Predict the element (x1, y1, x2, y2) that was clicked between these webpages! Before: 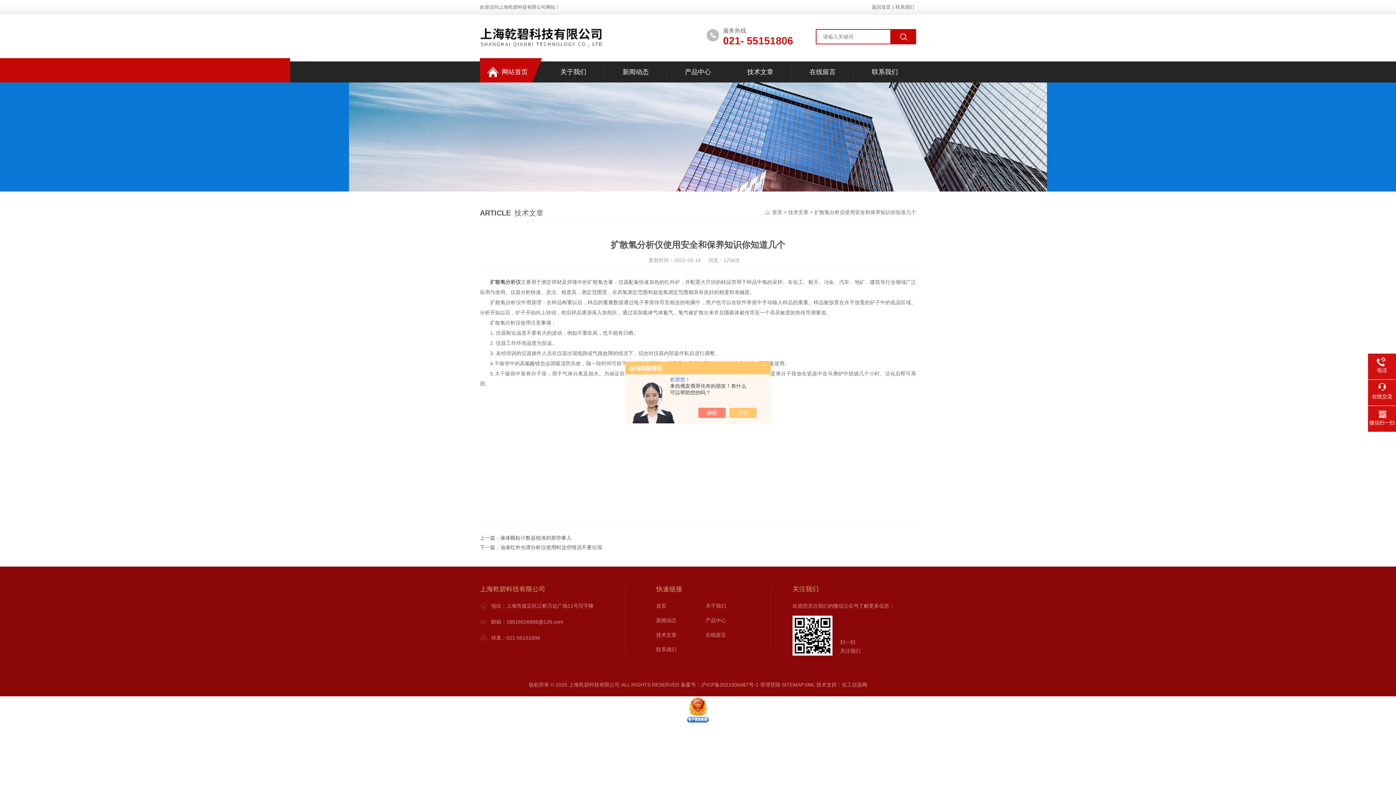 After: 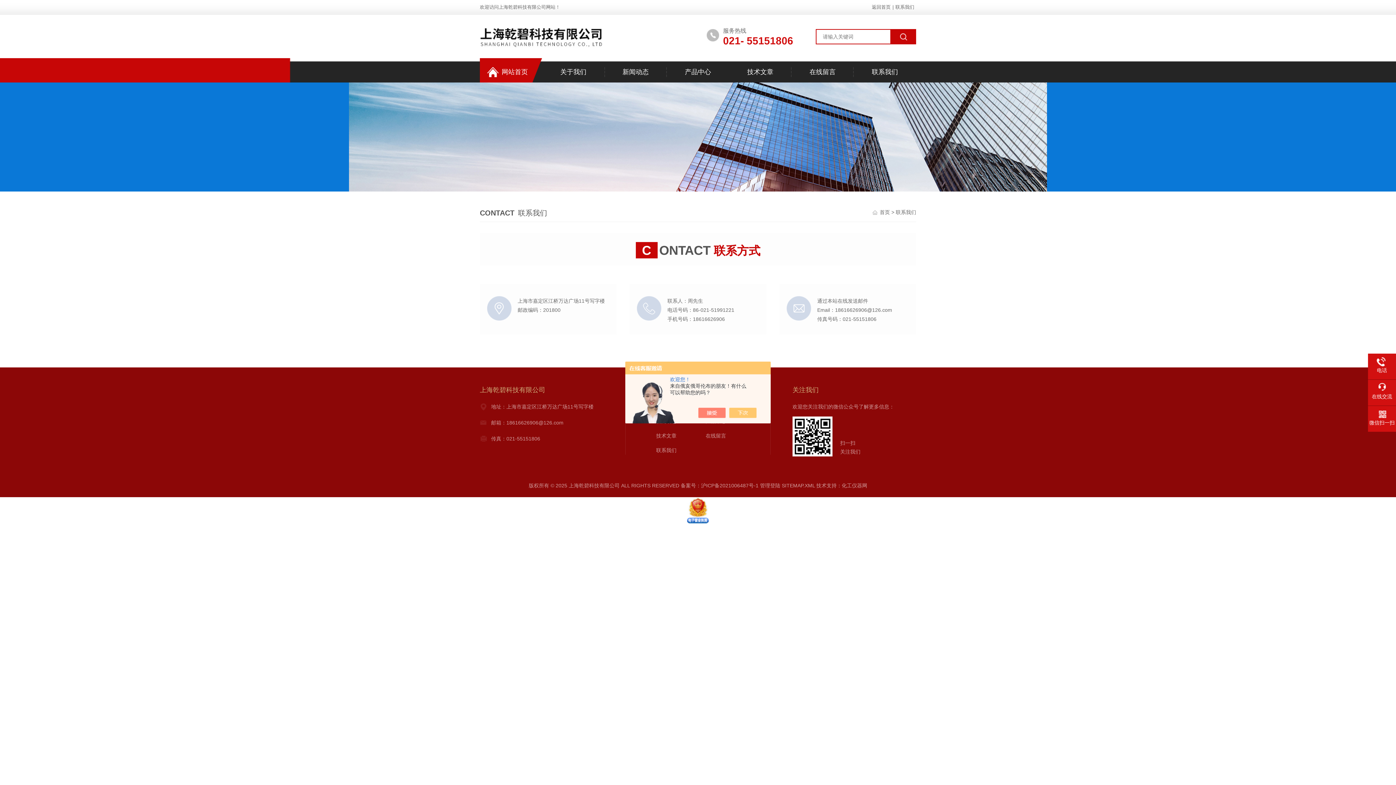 Action: label: 联系我们 bbox: (853, 61, 916, 82)